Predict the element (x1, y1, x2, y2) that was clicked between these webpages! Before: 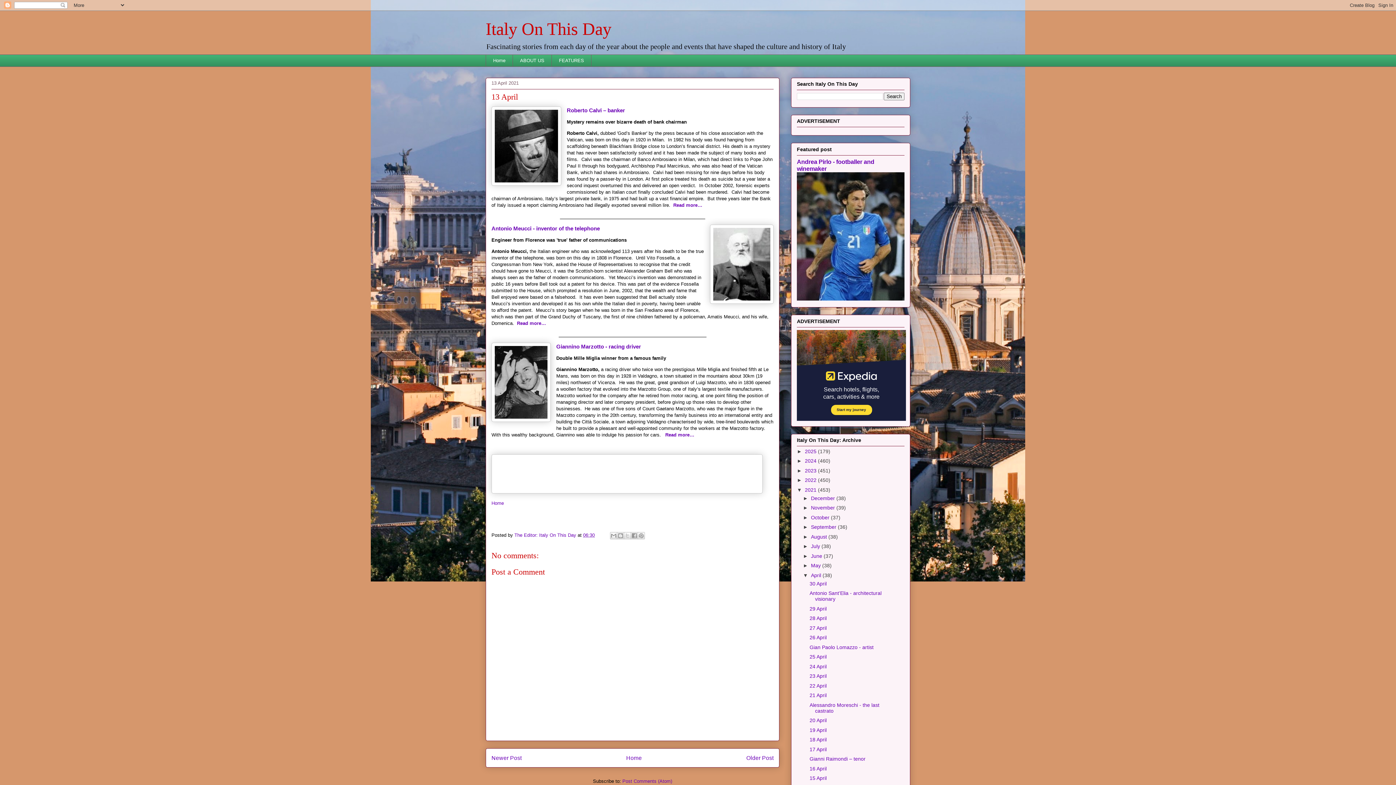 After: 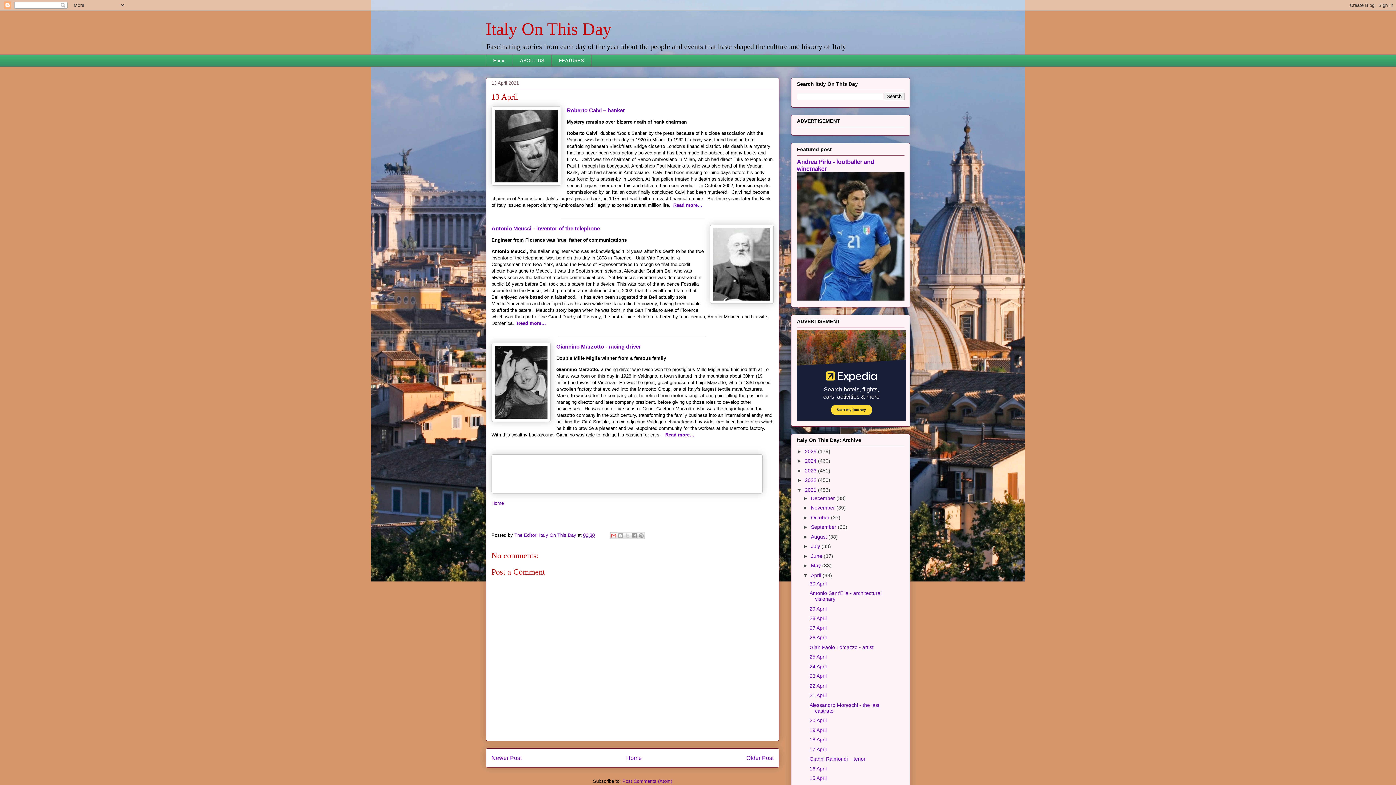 Action: bbox: (610, 532, 617, 539) label: Email This